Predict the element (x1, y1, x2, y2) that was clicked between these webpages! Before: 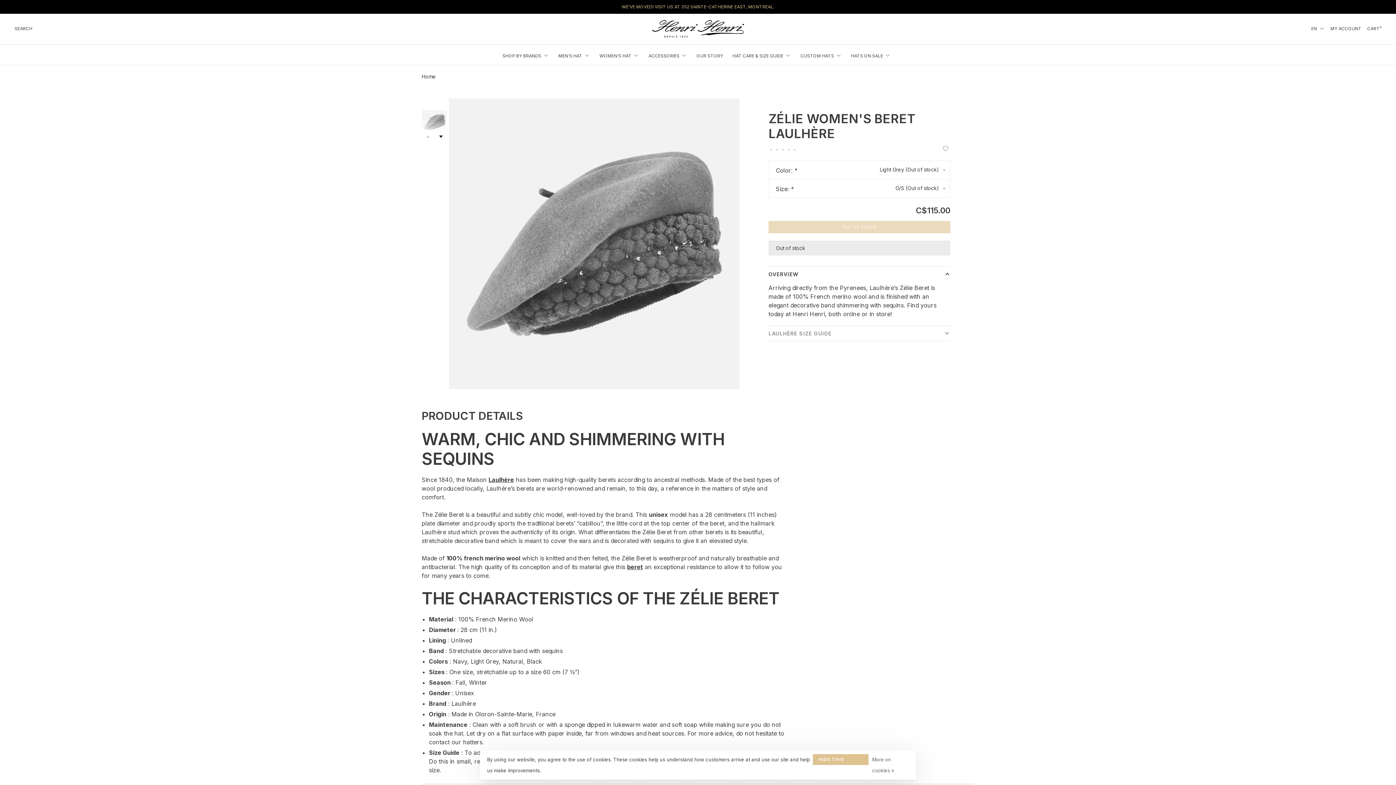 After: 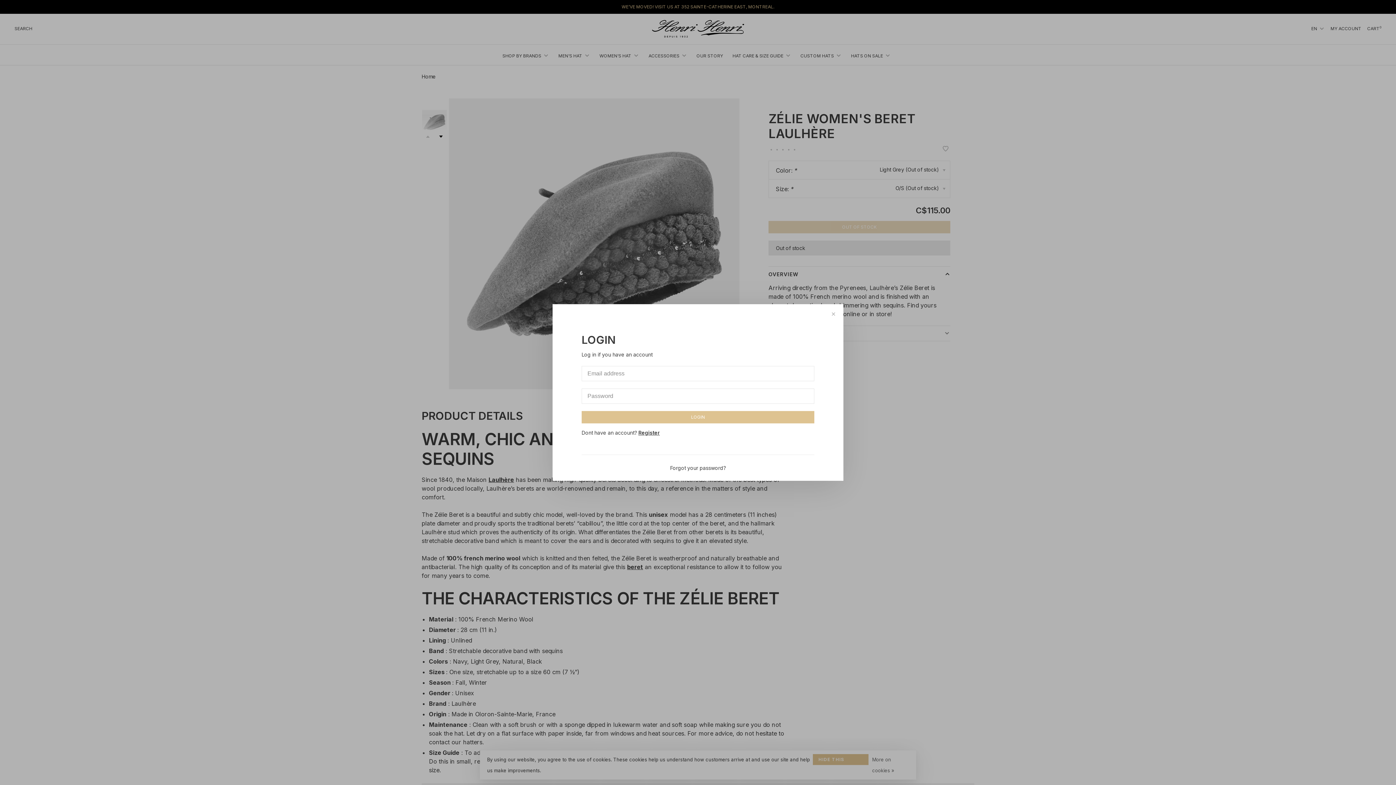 Action: bbox: (942, 145, 948, 152)